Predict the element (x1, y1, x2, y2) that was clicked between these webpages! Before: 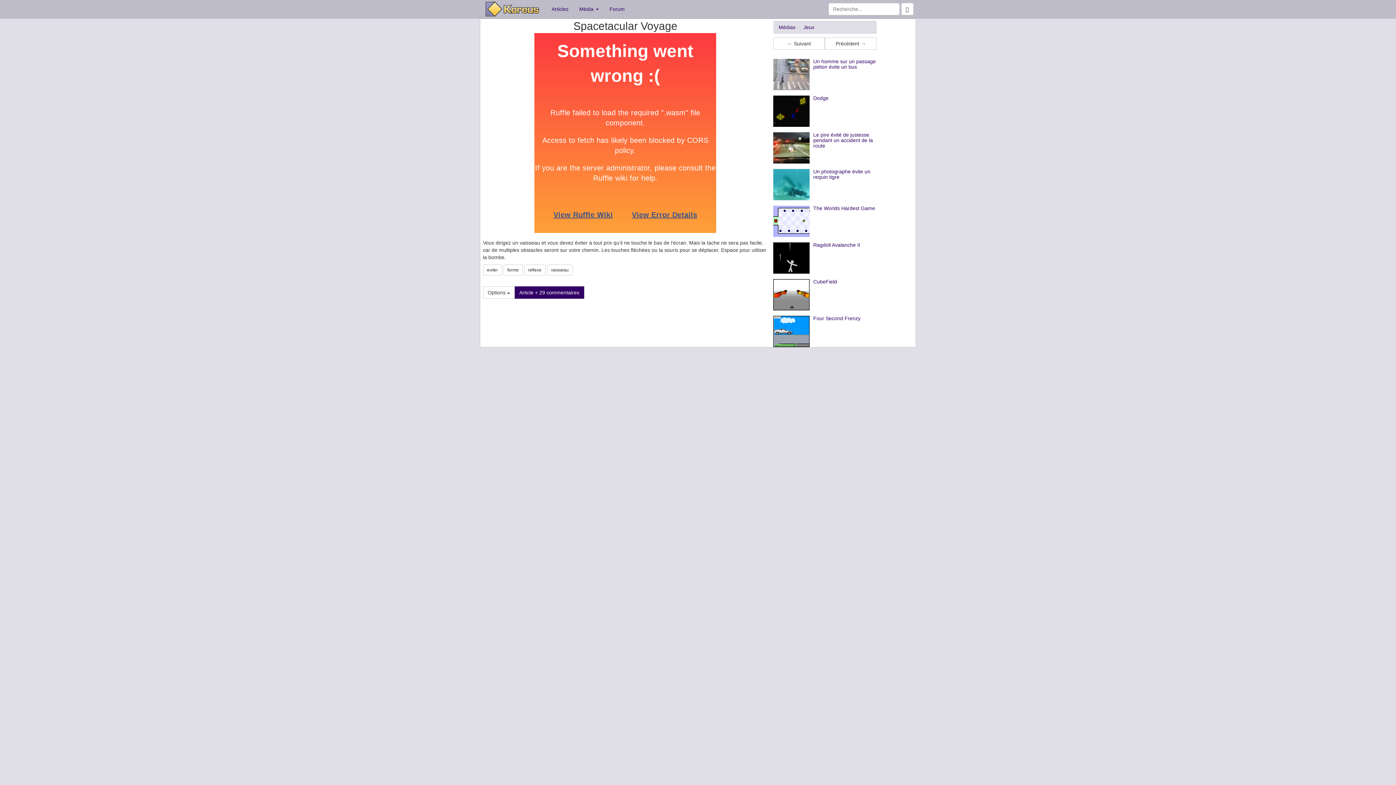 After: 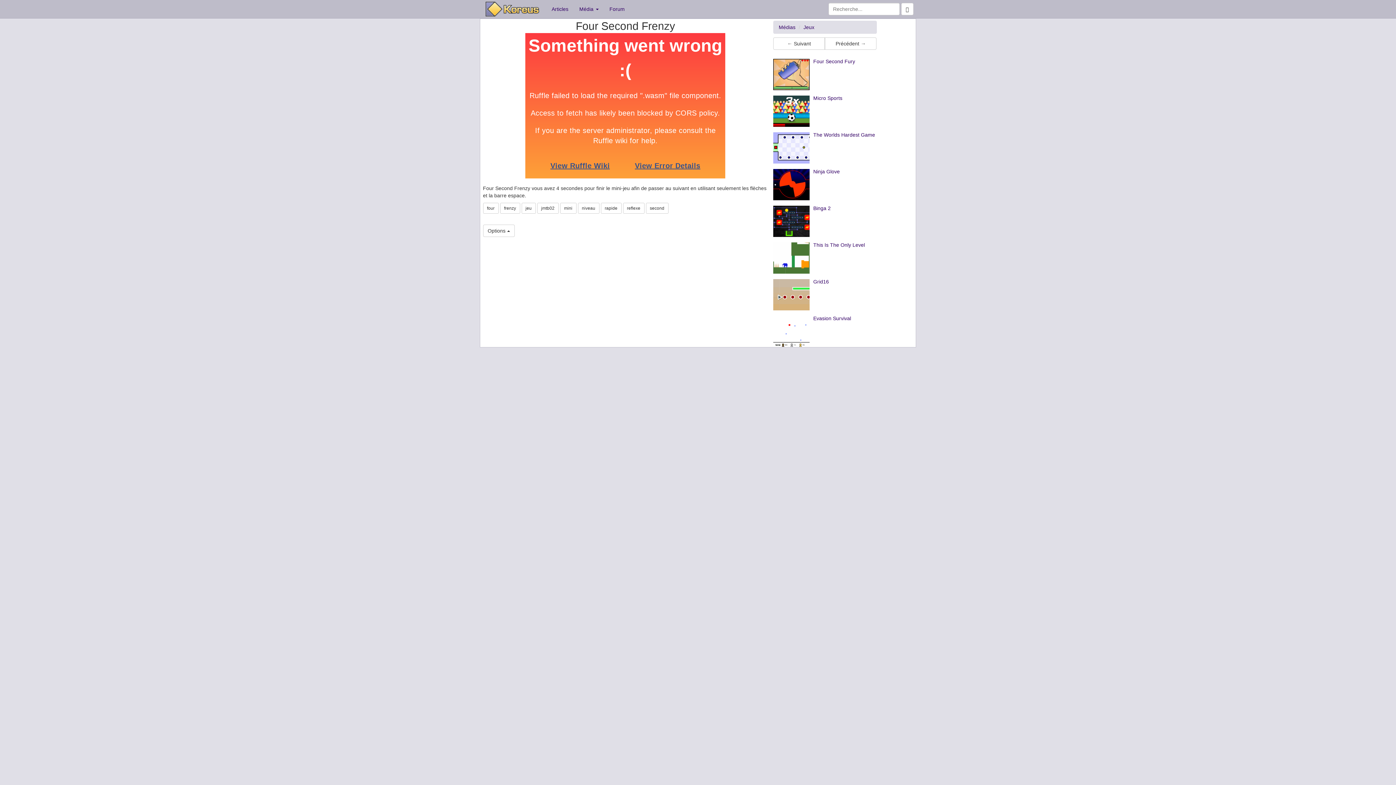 Action: label: Four Second Frenzy bbox: (813, 316, 860, 323)